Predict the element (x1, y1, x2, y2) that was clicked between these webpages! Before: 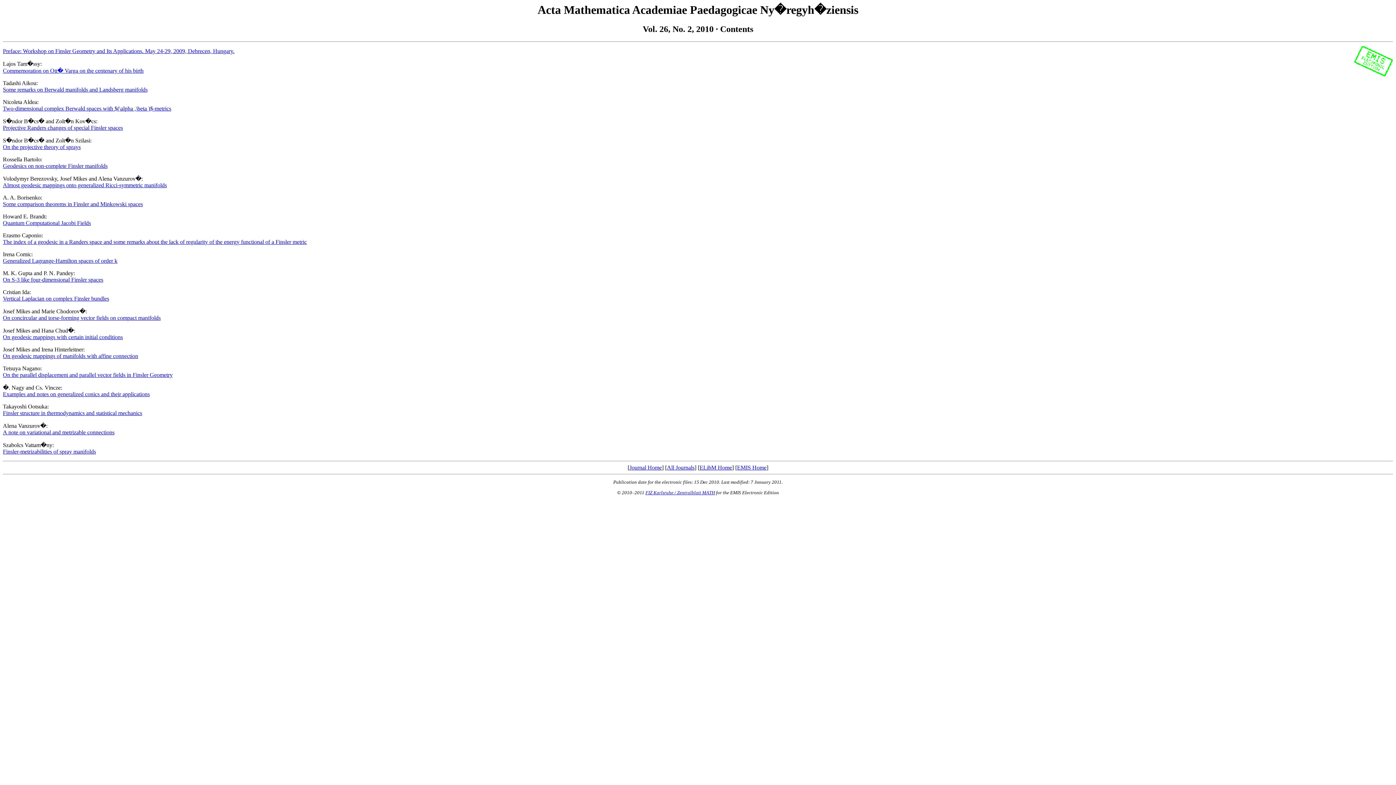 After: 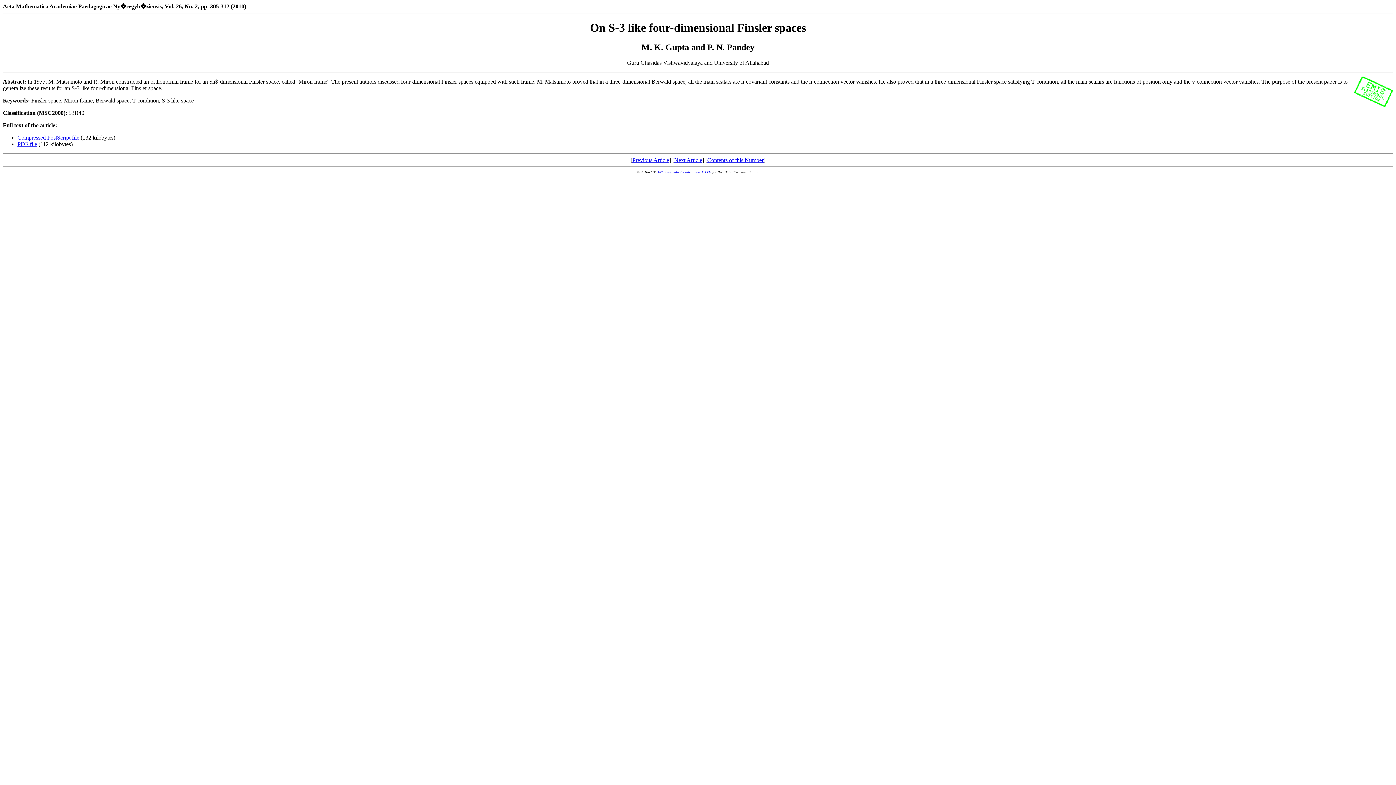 Action: bbox: (2, 276, 103, 283) label: On S-3 like four-dimensional Finsler spaces